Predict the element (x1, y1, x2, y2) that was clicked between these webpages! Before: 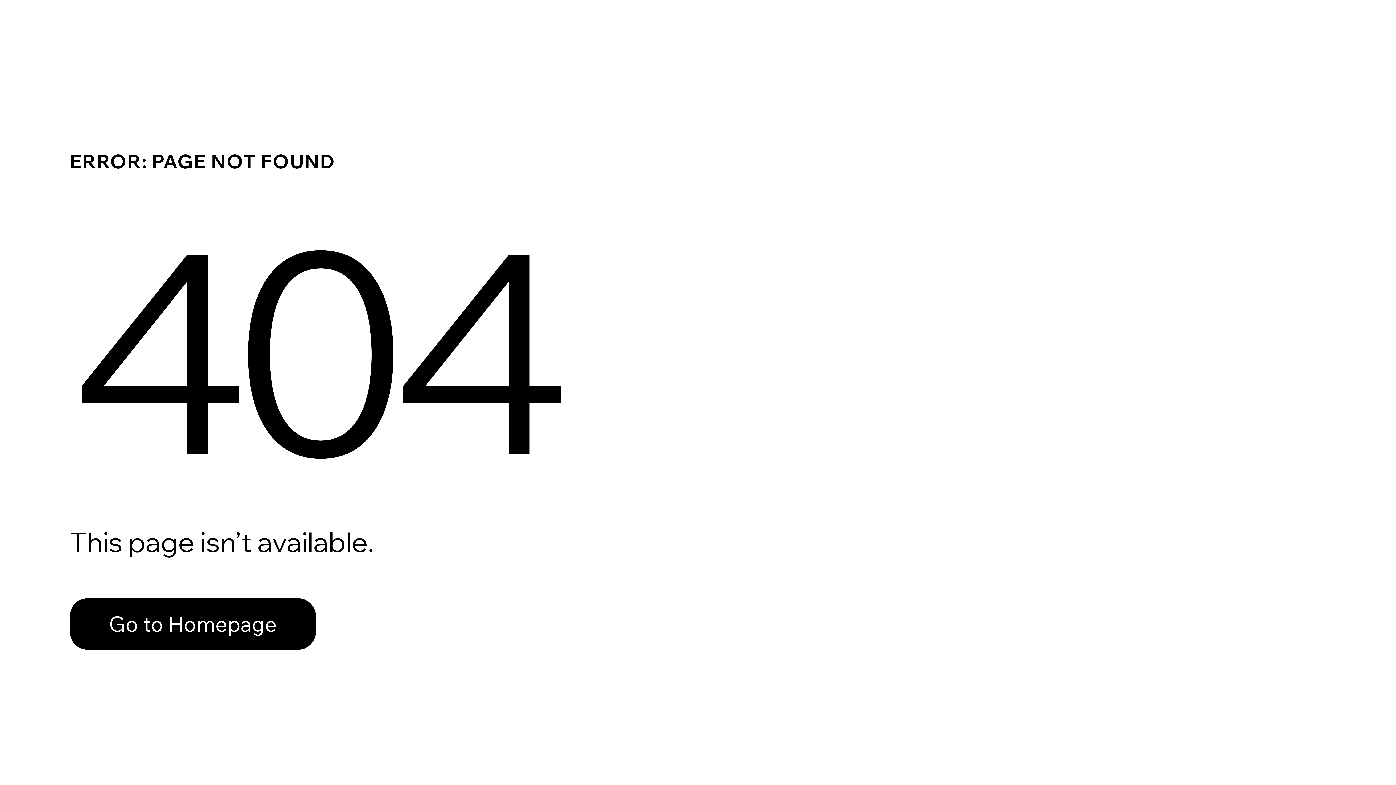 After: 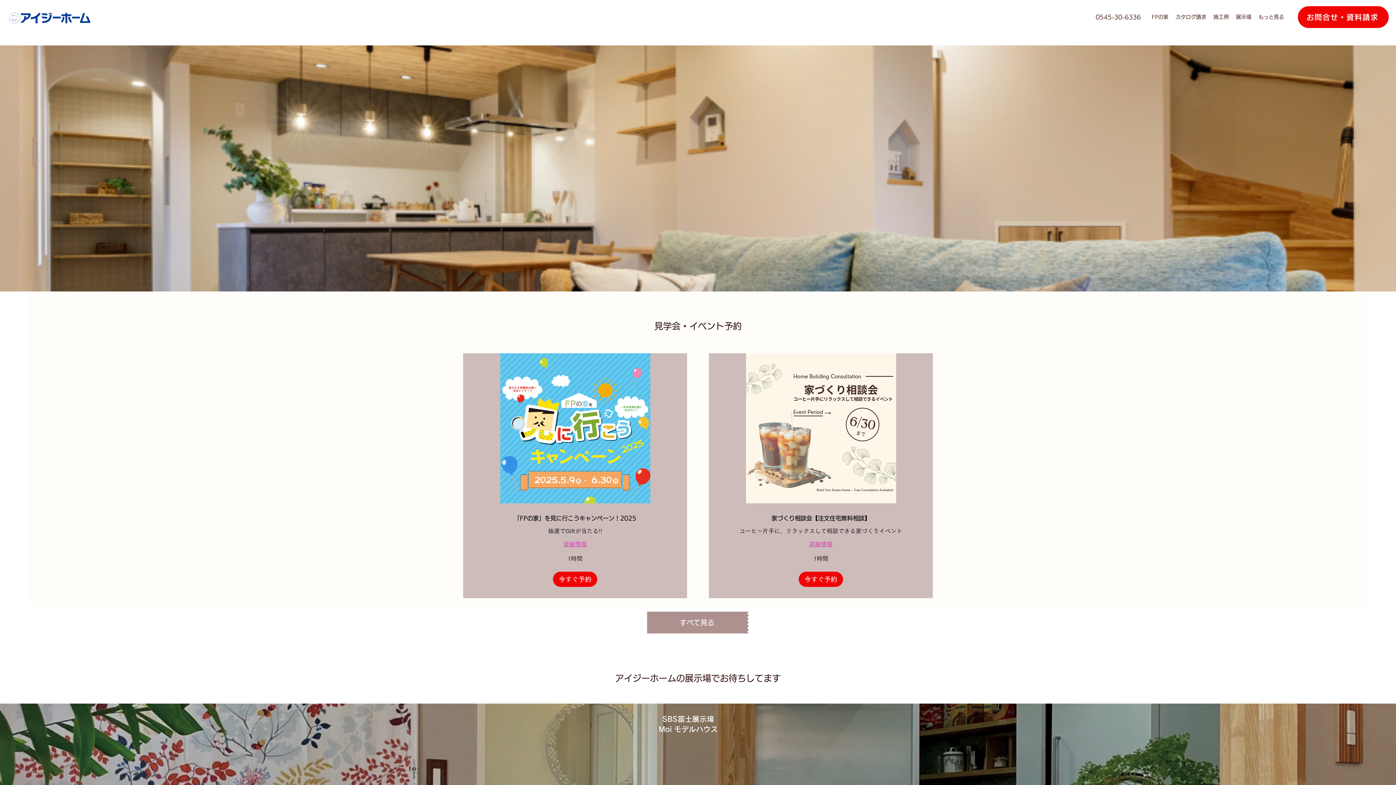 Action: bbox: (69, 598, 316, 650) label: Go to Homepage